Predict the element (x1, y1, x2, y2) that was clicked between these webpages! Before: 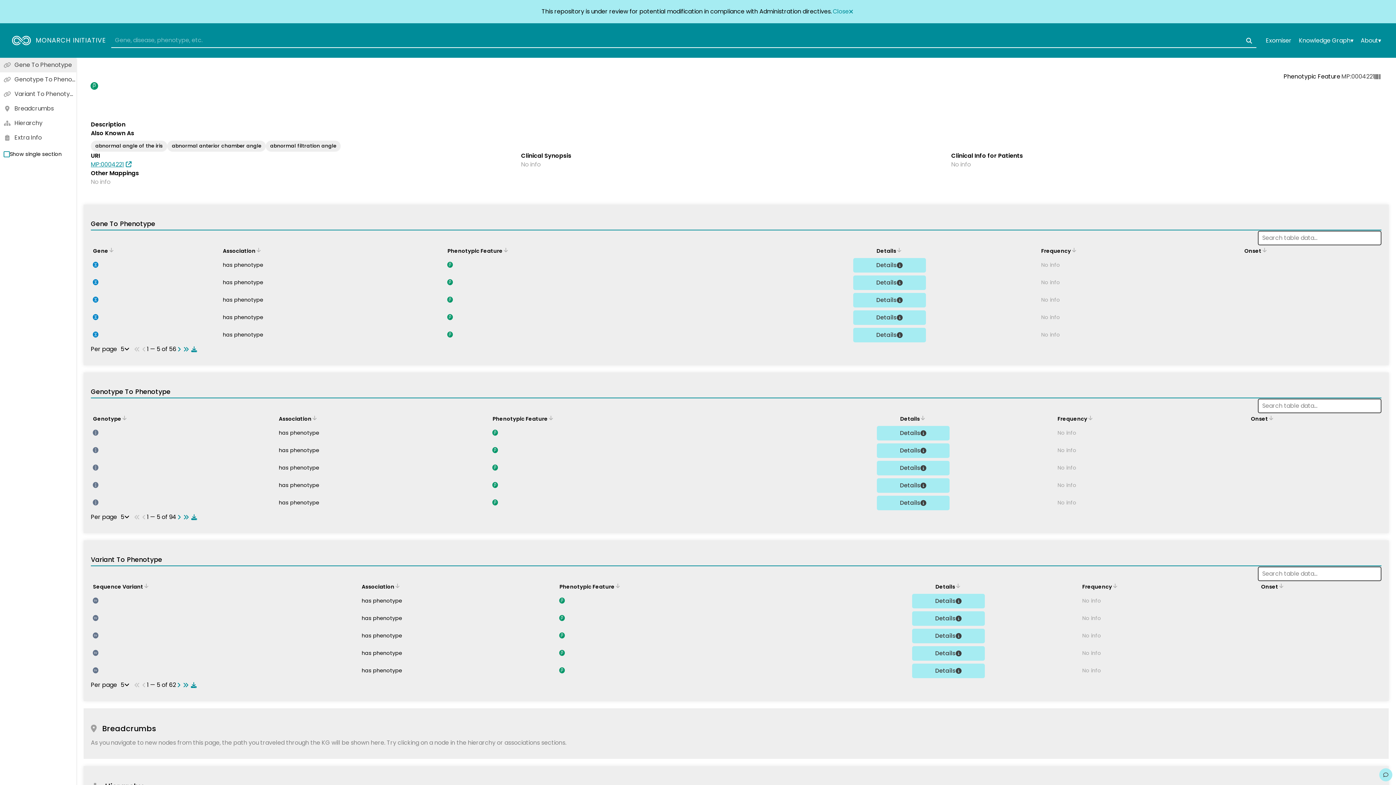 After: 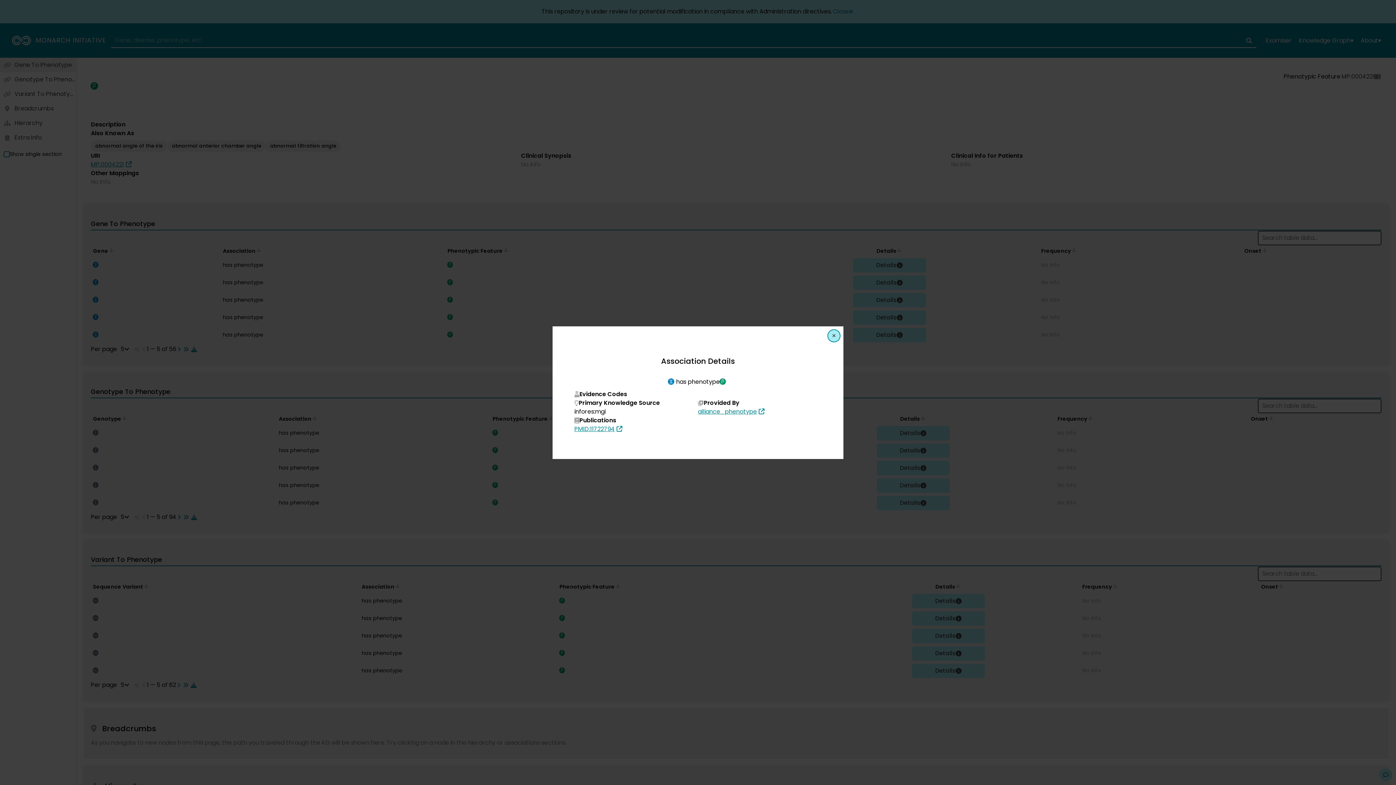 Action: label: Details bbox: (853, 327, 926, 342)